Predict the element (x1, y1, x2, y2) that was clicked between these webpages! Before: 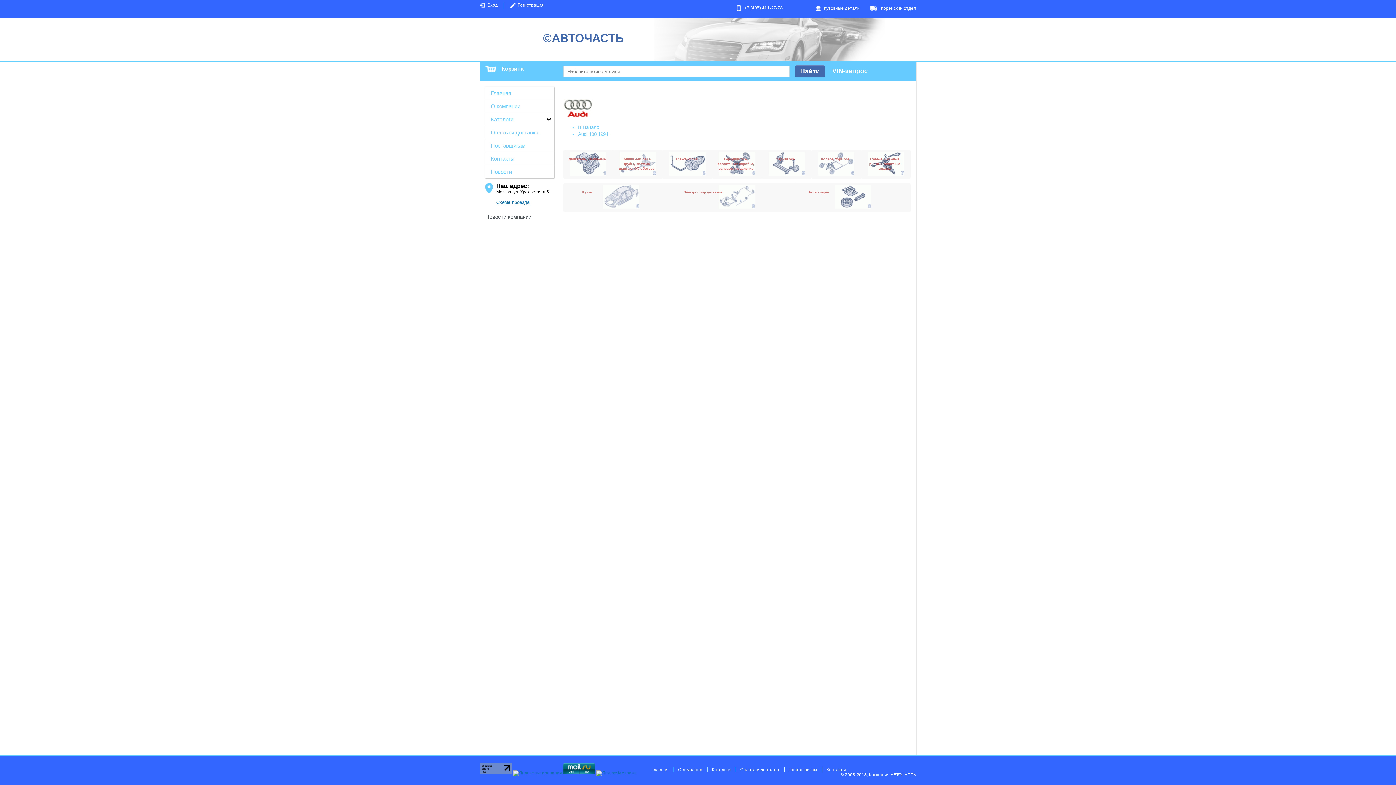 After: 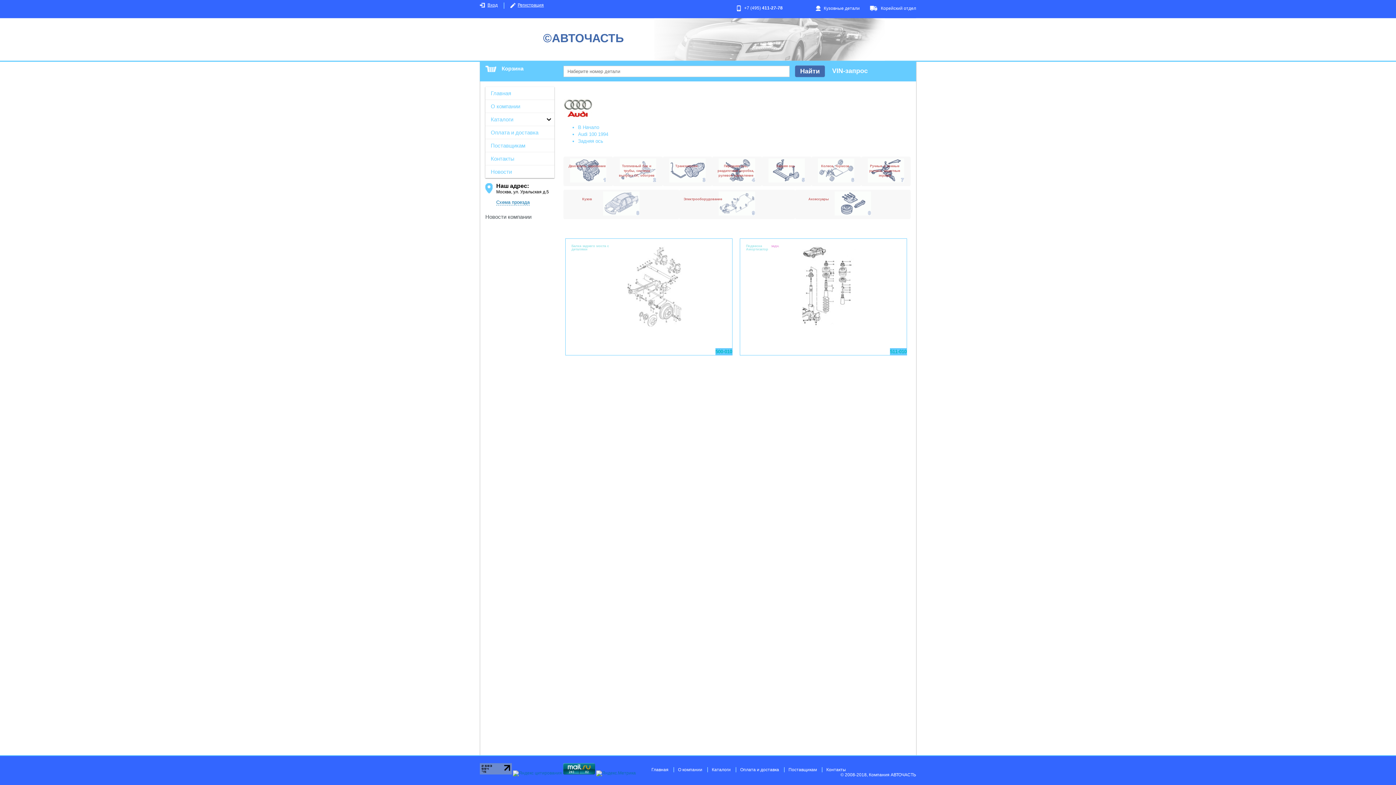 Action: bbox: (762, 149, 811, 179) label: Задняя ось